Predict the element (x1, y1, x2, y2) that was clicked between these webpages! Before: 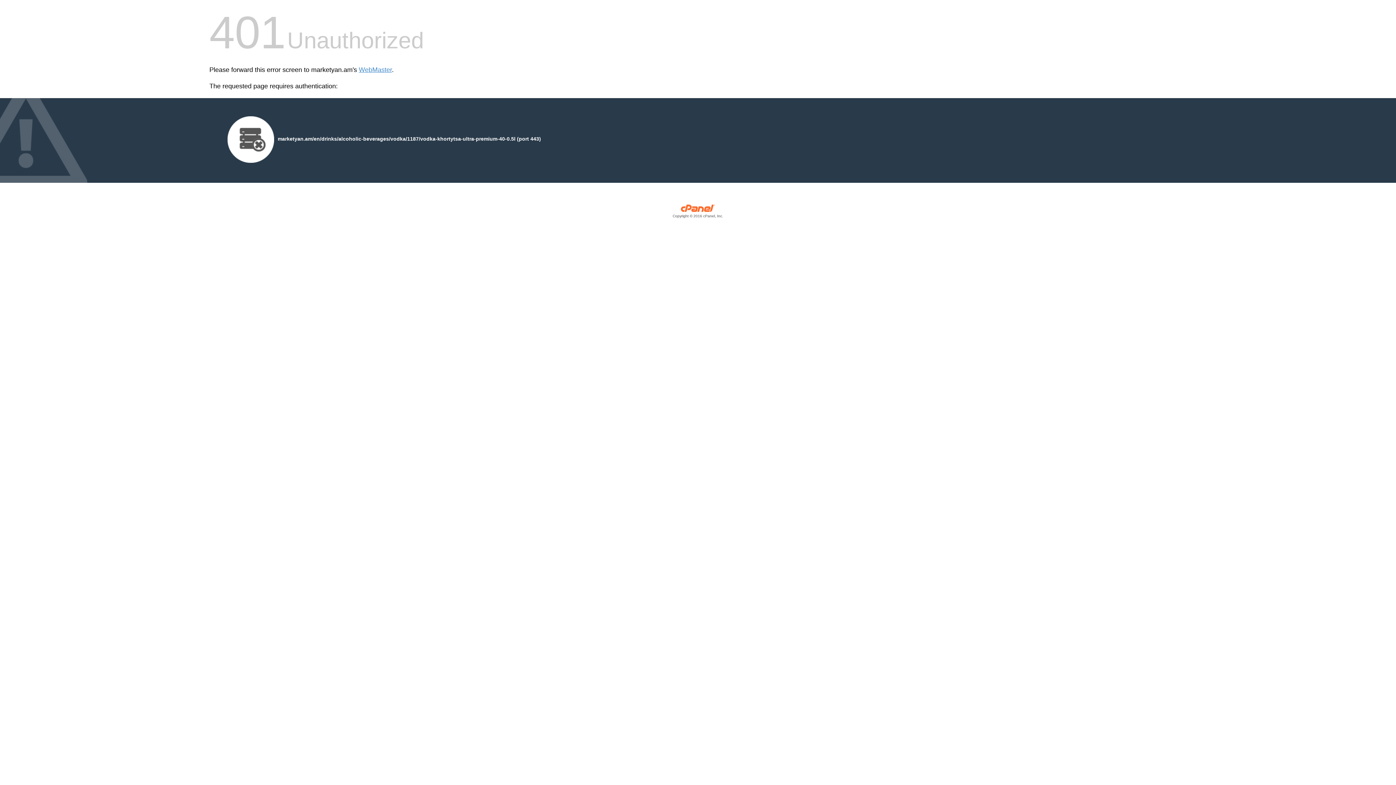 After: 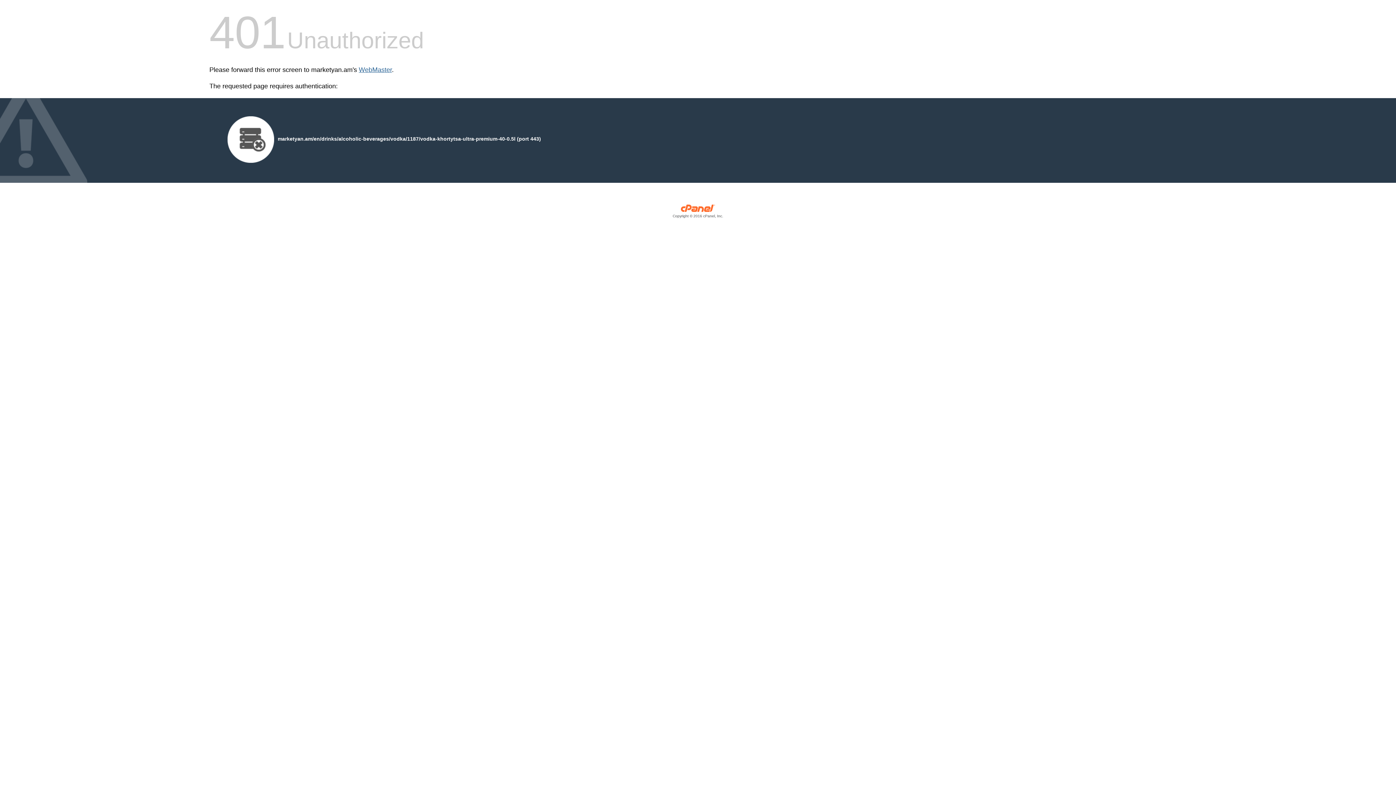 Action: label: WebMaster bbox: (358, 66, 392, 73)